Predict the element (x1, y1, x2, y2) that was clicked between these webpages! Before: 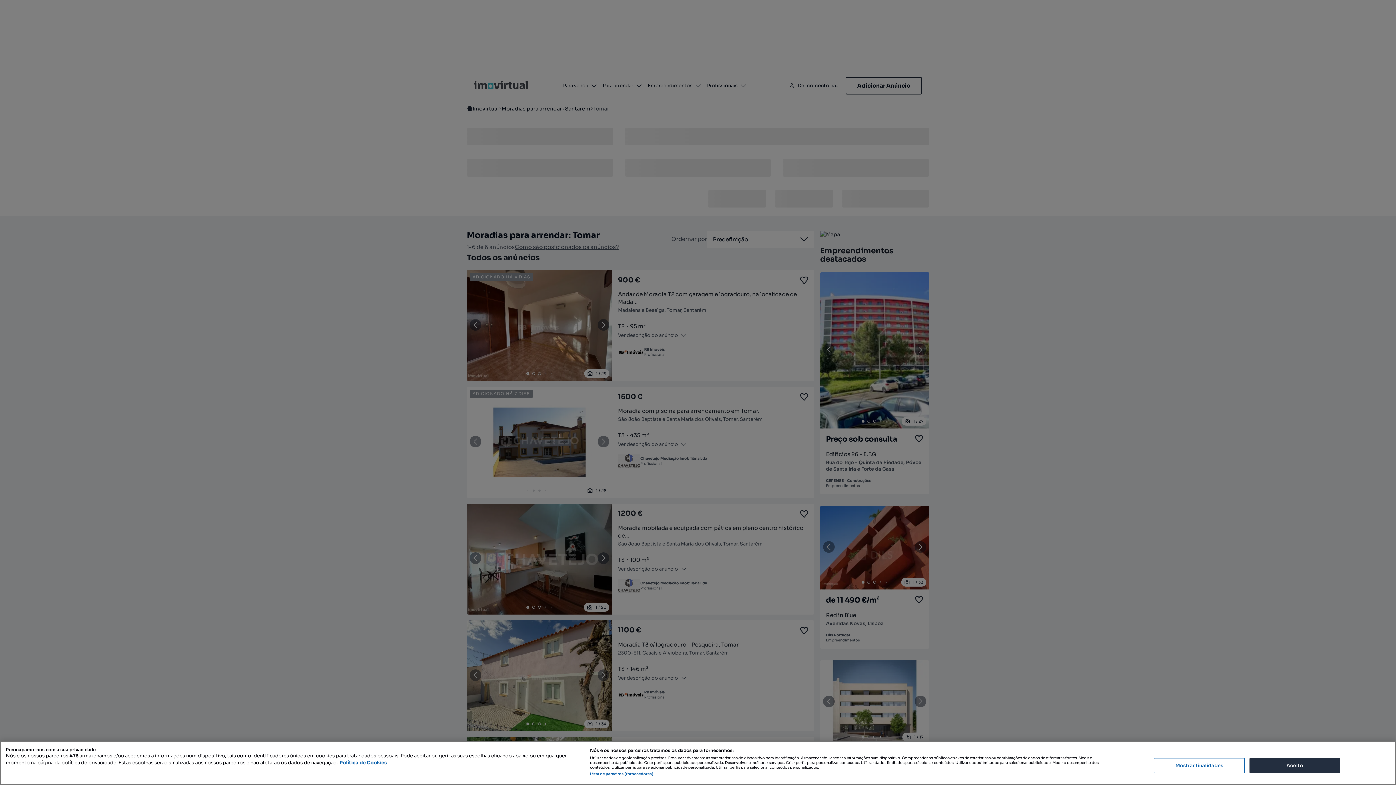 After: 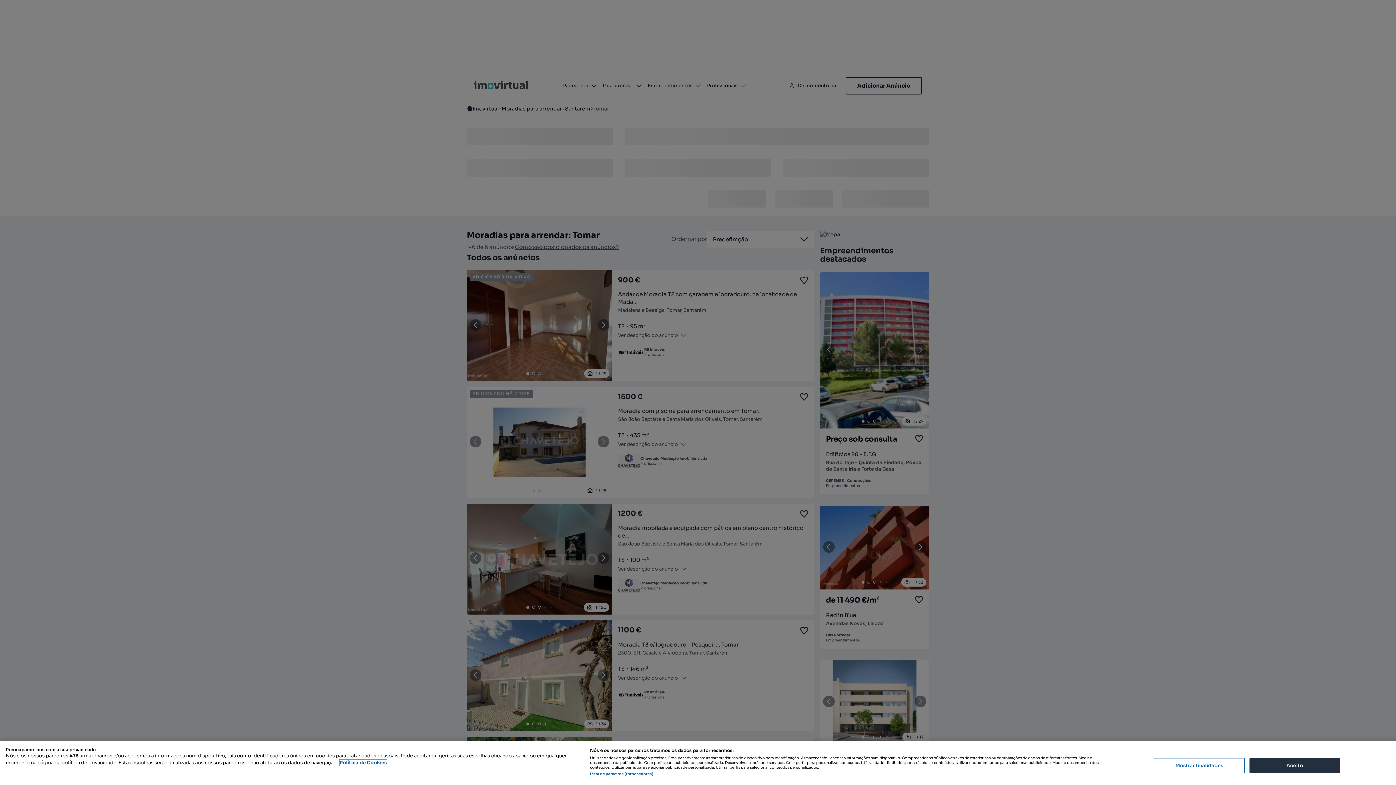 Action: bbox: (339, 760, 386, 766) label: Mais informação sobre a sua privacidade, abre num separador novo